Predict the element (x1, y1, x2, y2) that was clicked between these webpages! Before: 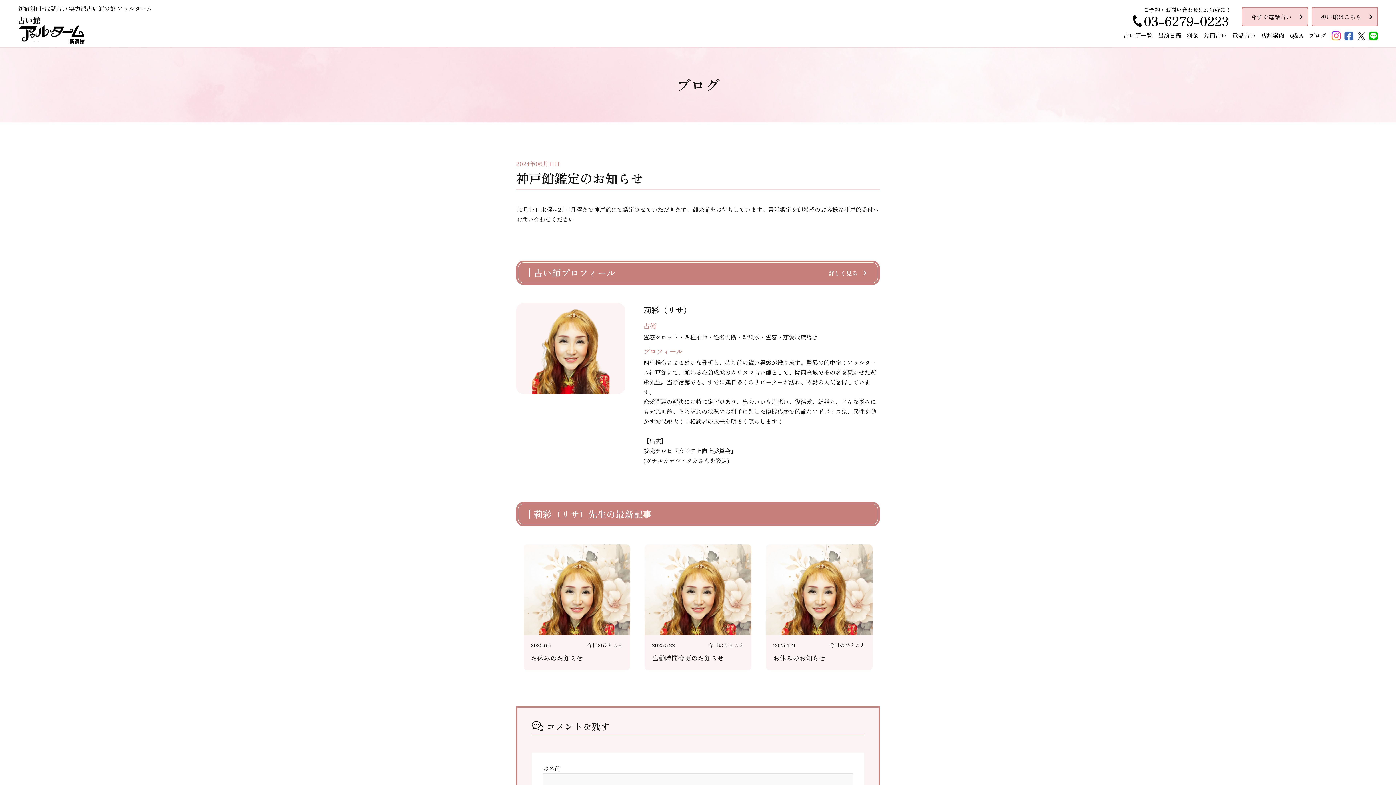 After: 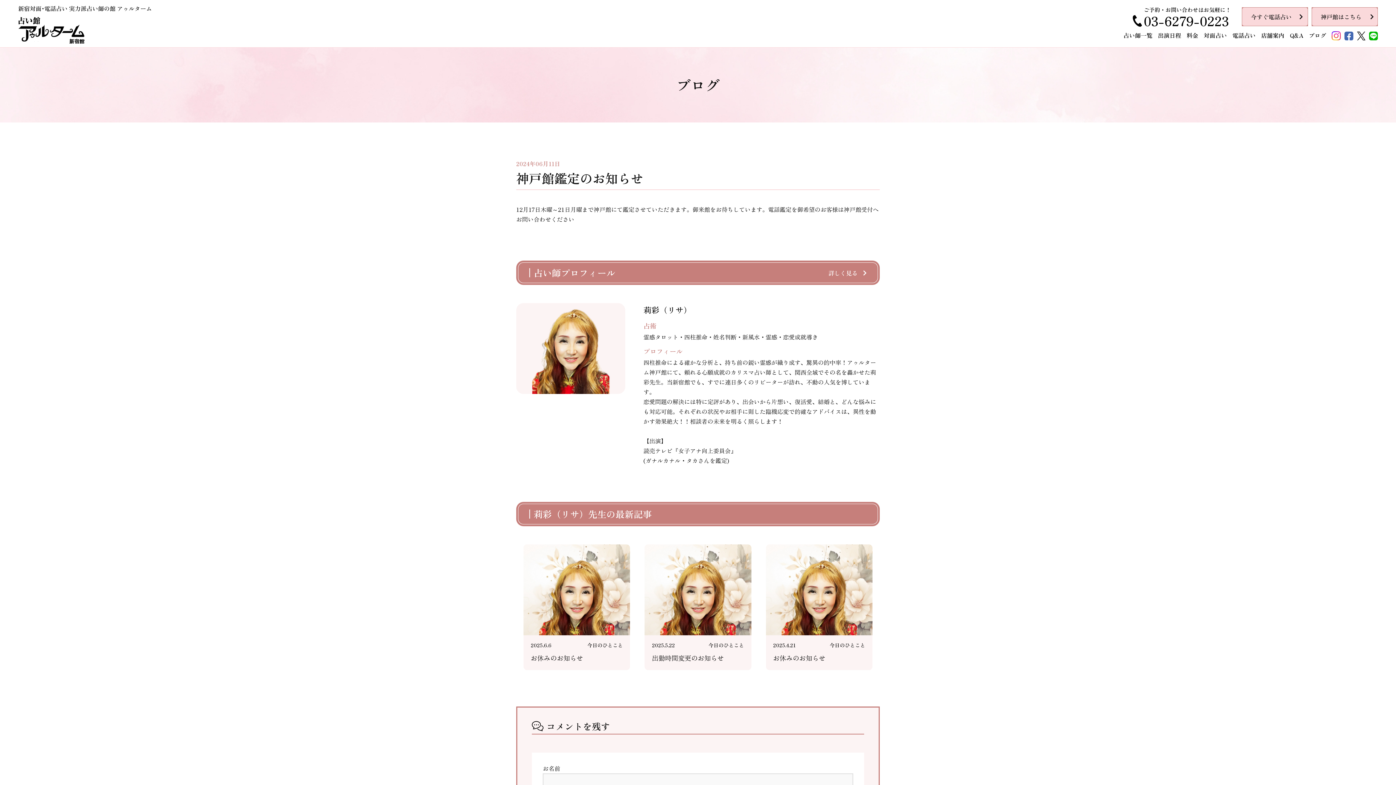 Action: bbox: (1312, 7, 1377, 25) label: 神戸館はこちら